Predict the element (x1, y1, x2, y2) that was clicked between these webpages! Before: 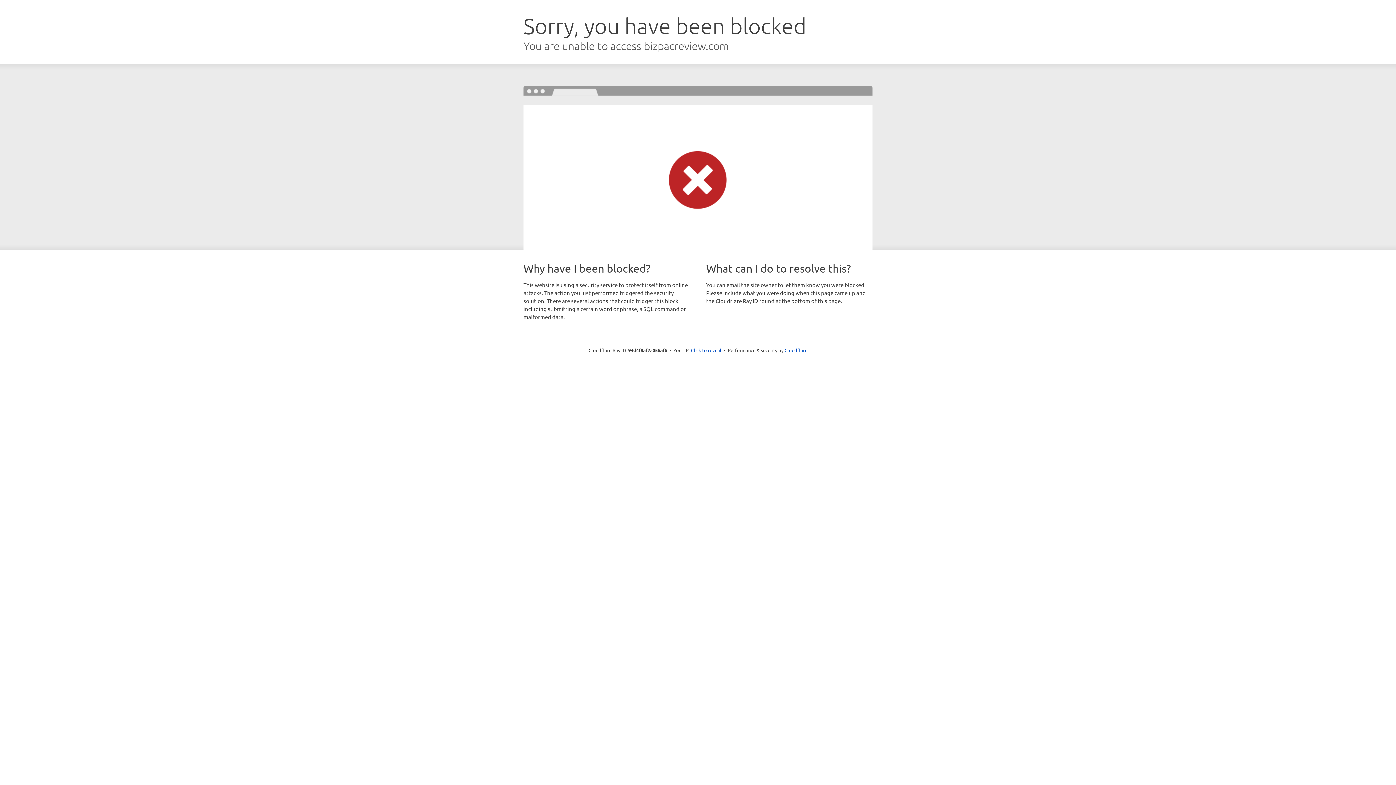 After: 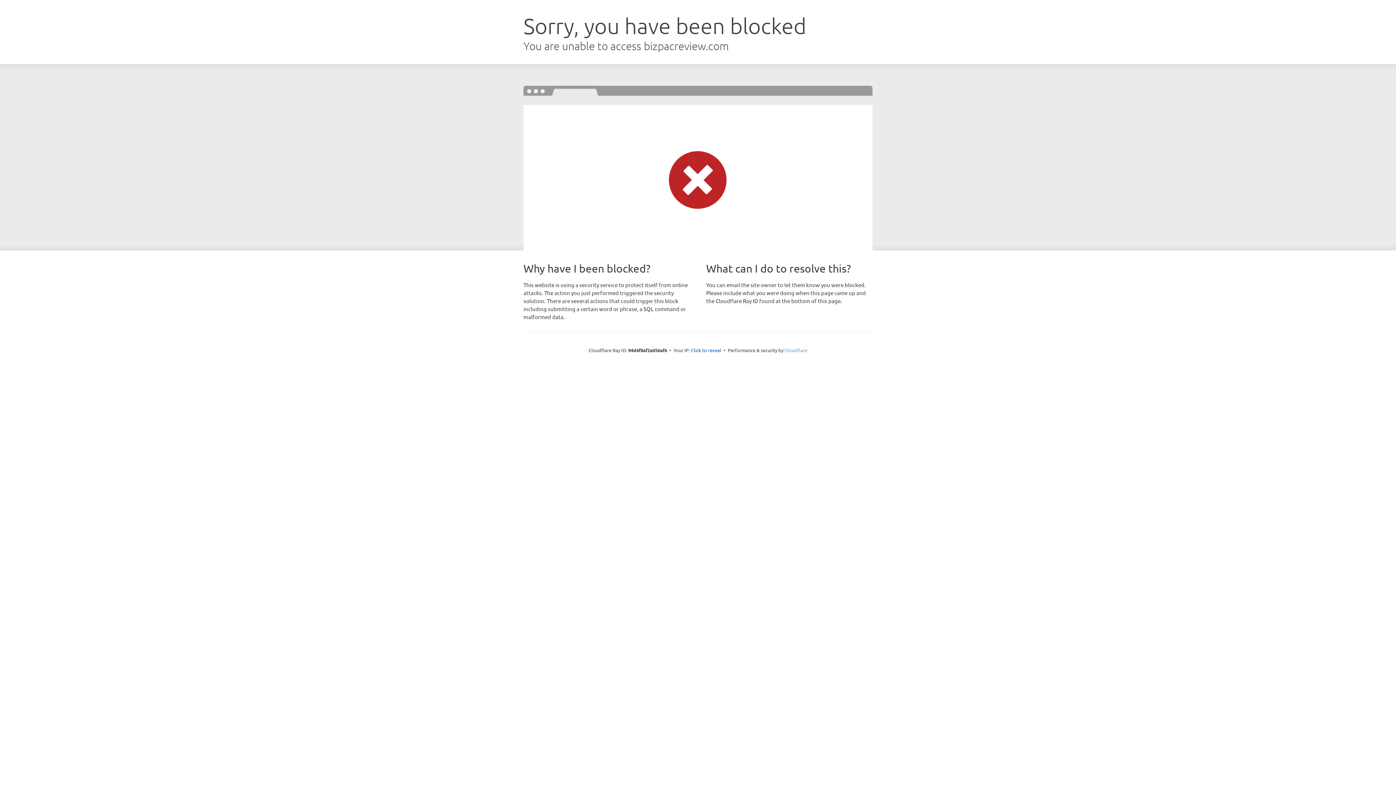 Action: label: Cloudflare bbox: (784, 347, 807, 353)